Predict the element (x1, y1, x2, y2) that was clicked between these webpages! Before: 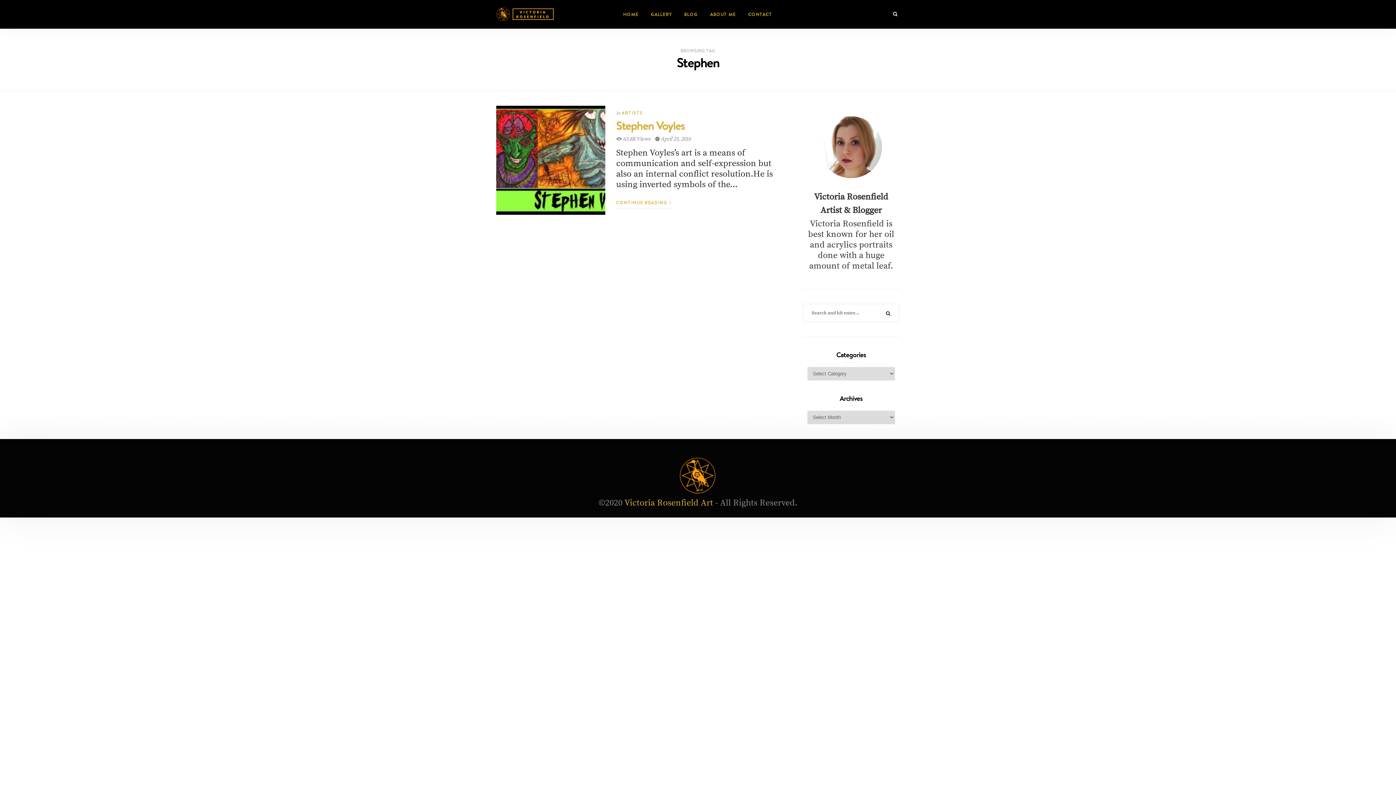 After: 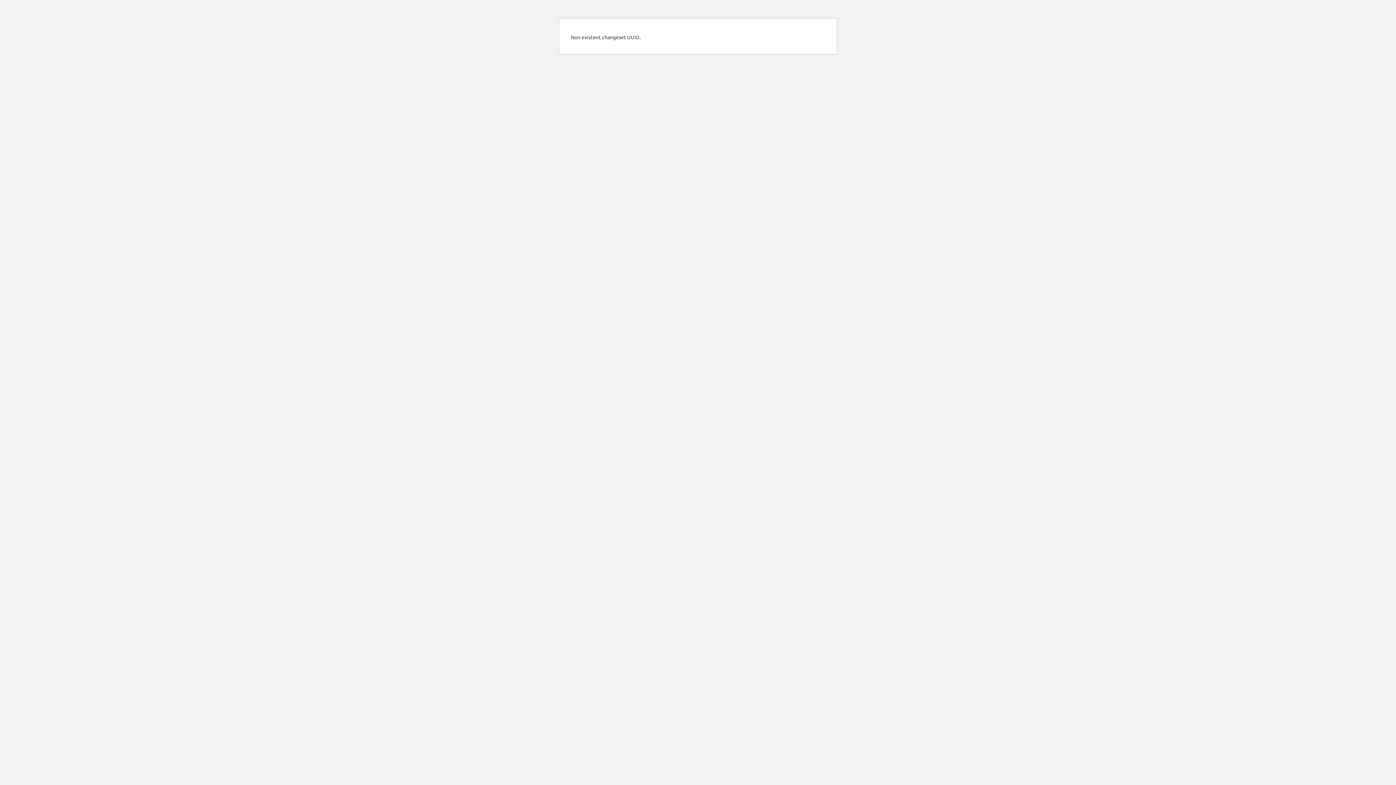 Action: label: Victoria Rosenfield Art bbox: (624, 497, 713, 508)